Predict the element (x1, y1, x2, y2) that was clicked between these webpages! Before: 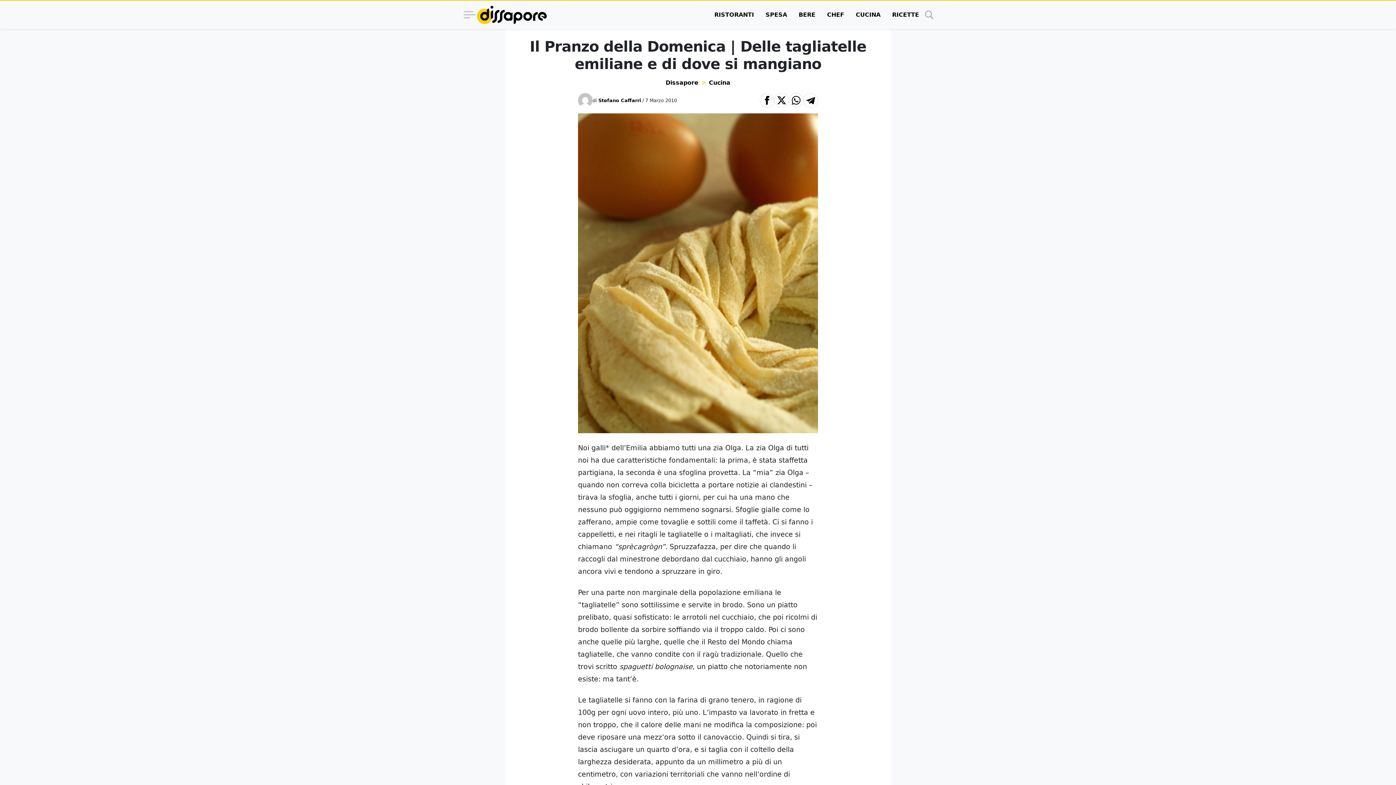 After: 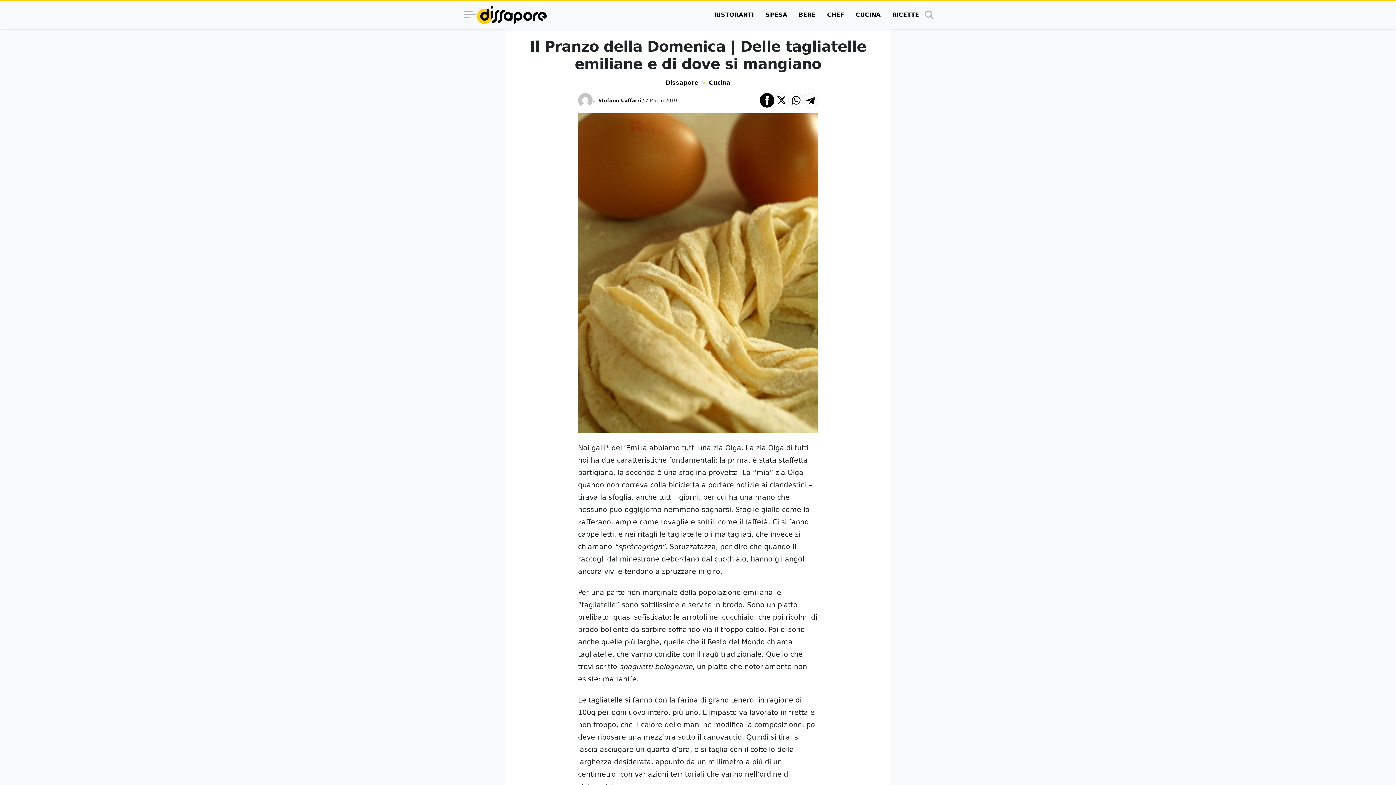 Action: bbox: (760, 93, 774, 107) label: Condividi su Facebook